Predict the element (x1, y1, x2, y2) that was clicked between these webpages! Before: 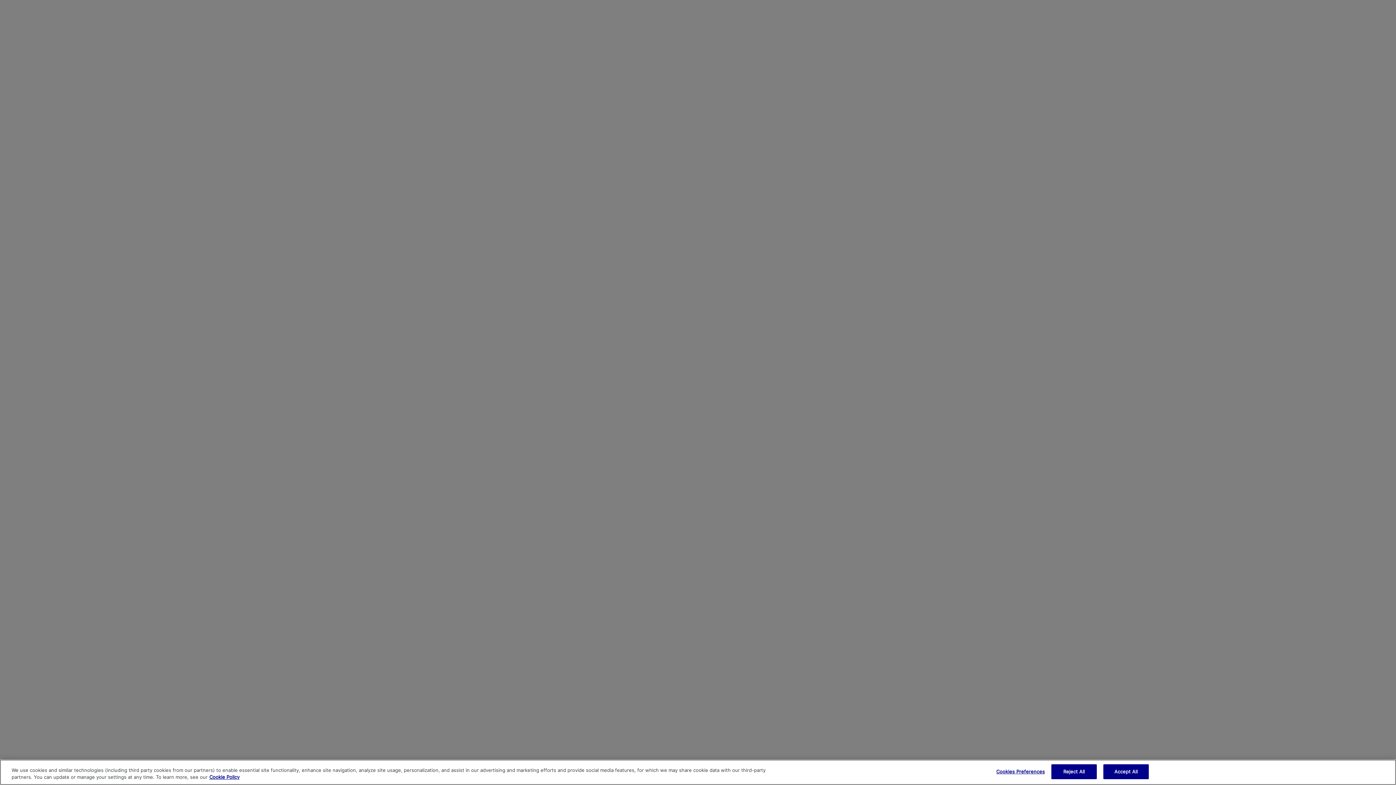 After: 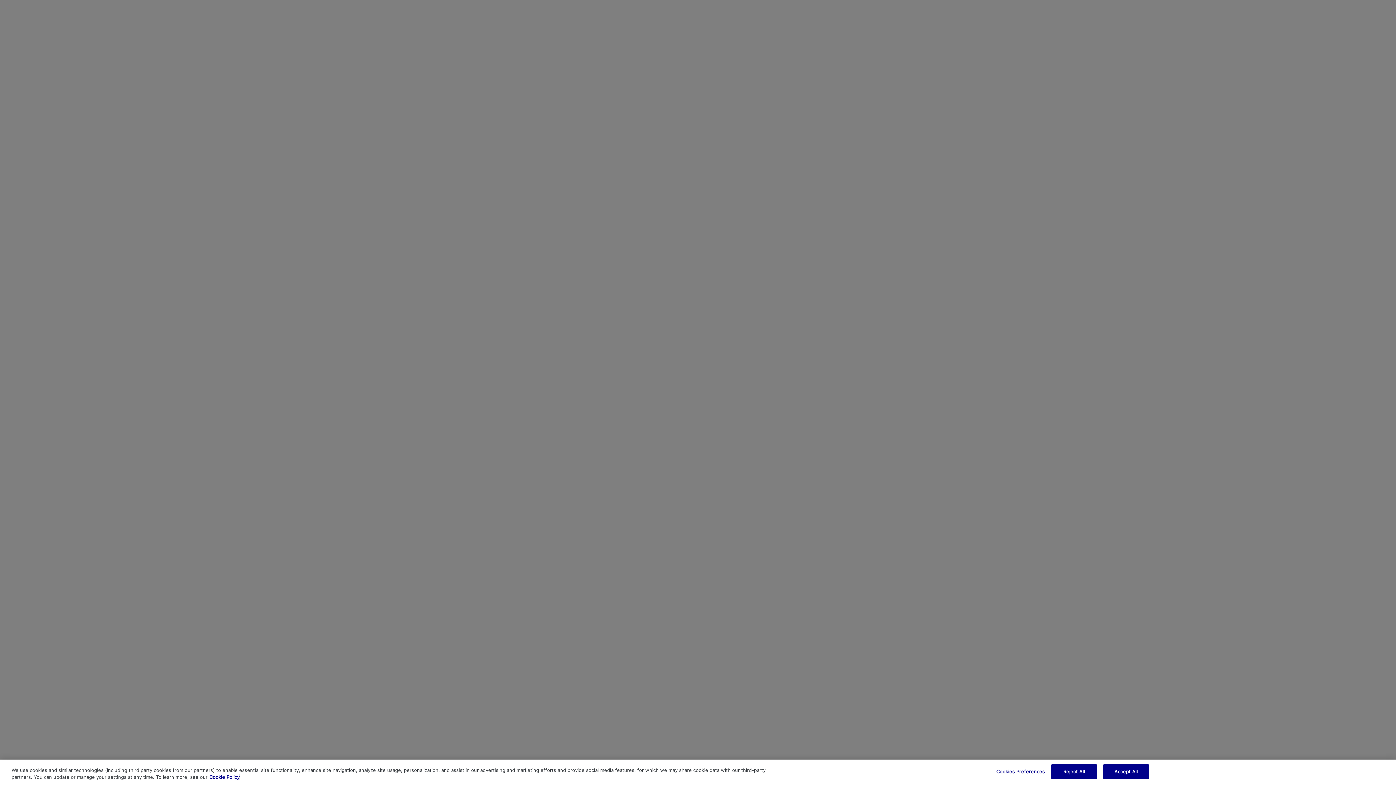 Action: bbox: (209, 774, 239, 780) label: More information about your privacy, opens in a new tab